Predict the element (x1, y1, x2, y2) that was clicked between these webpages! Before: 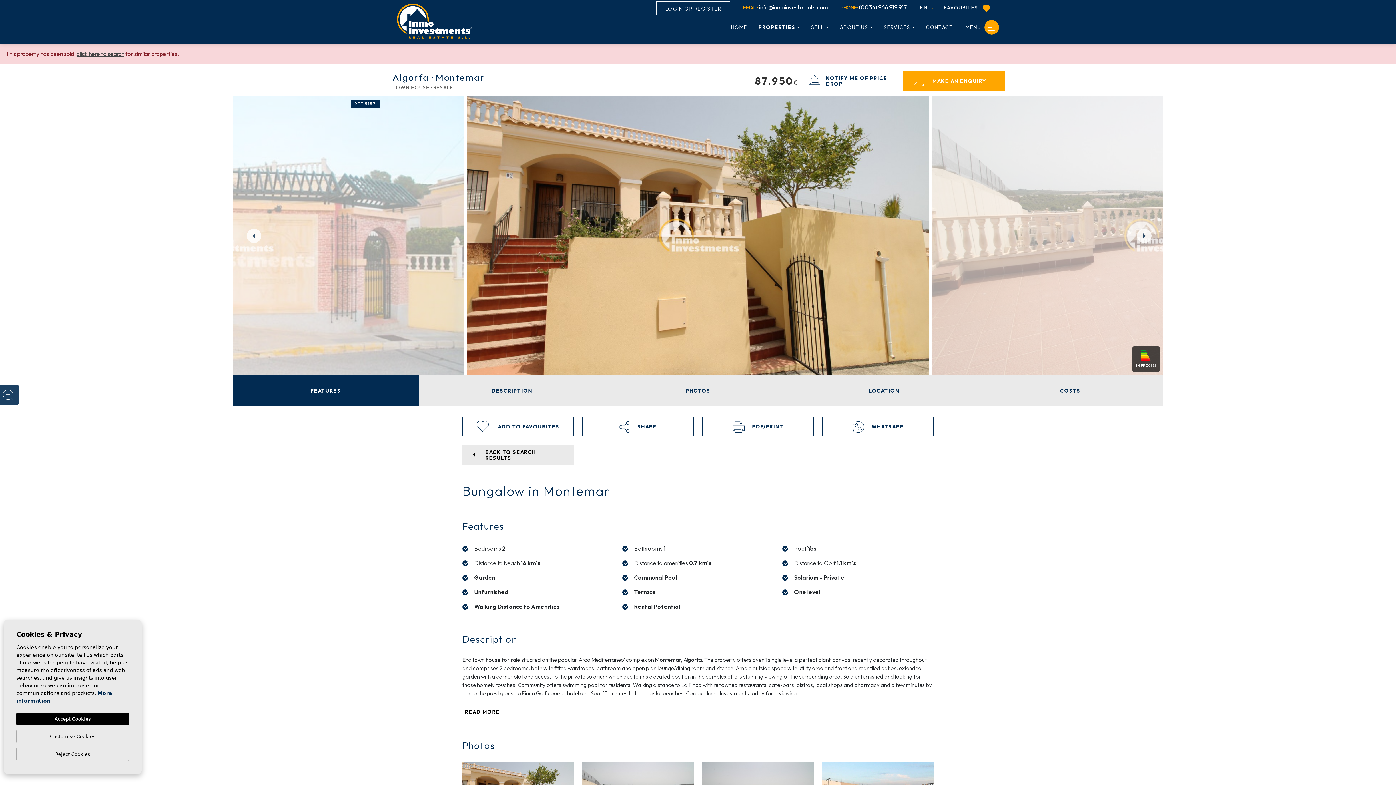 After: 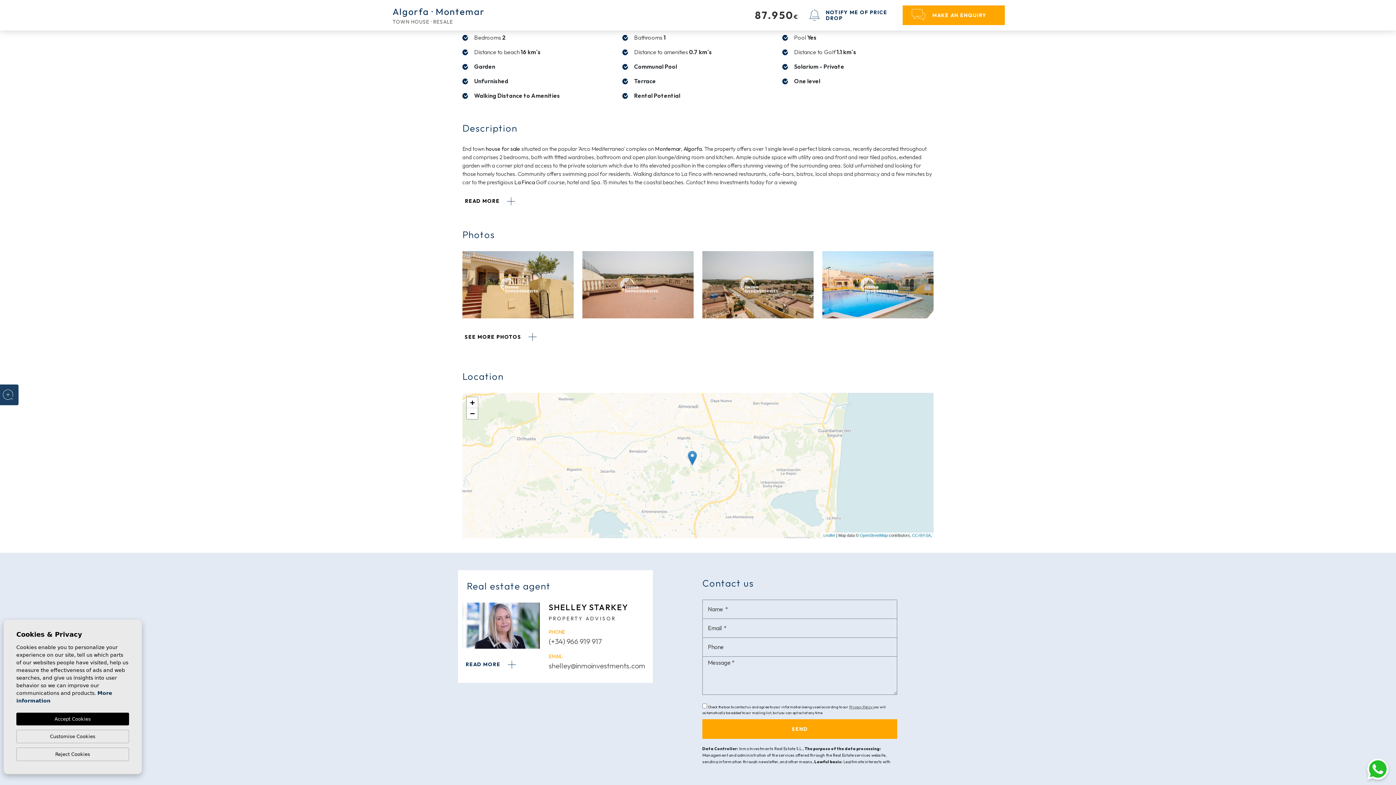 Action: bbox: (232, 375, 418, 406) label: FEATURES